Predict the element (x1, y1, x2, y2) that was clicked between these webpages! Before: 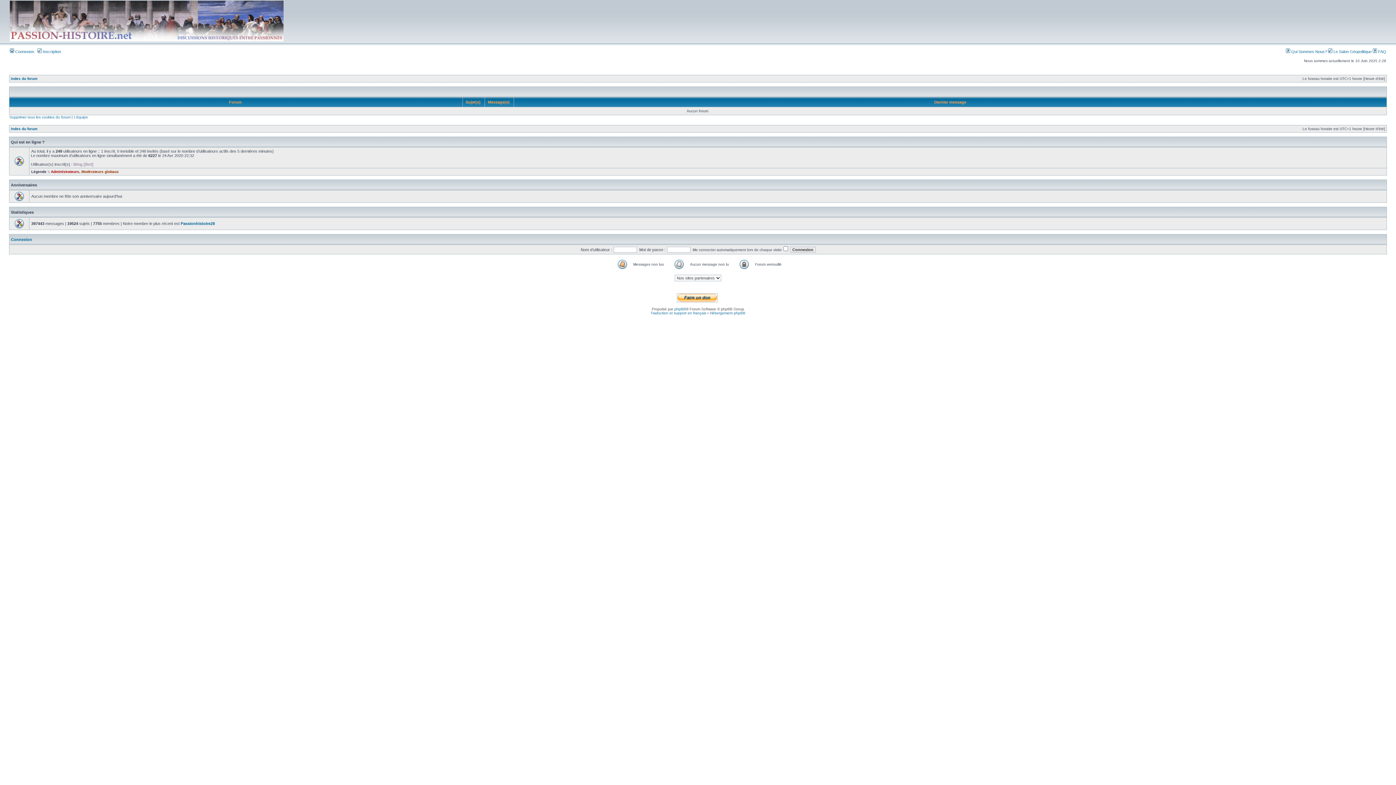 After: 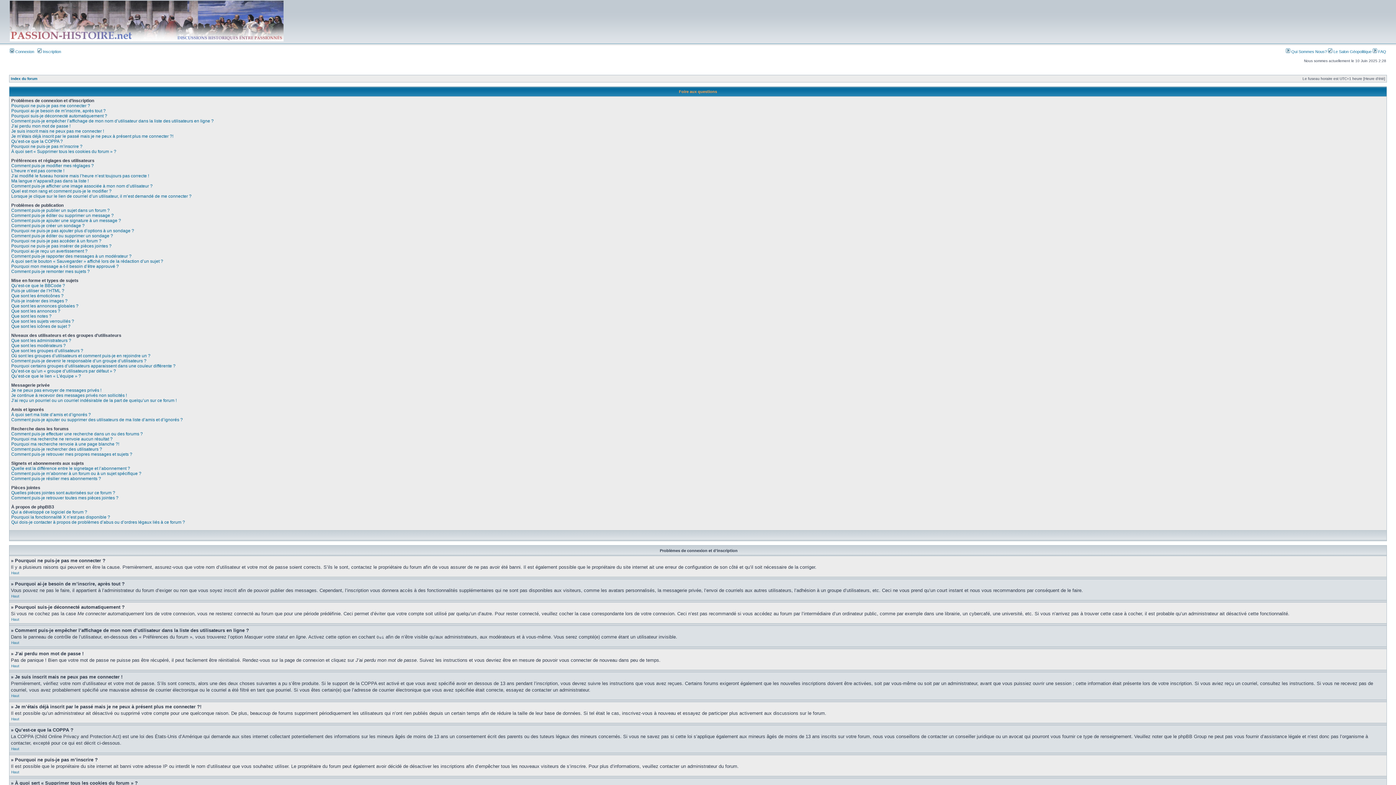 Action: bbox: (1373, 49, 1386, 53) label:  FAQ